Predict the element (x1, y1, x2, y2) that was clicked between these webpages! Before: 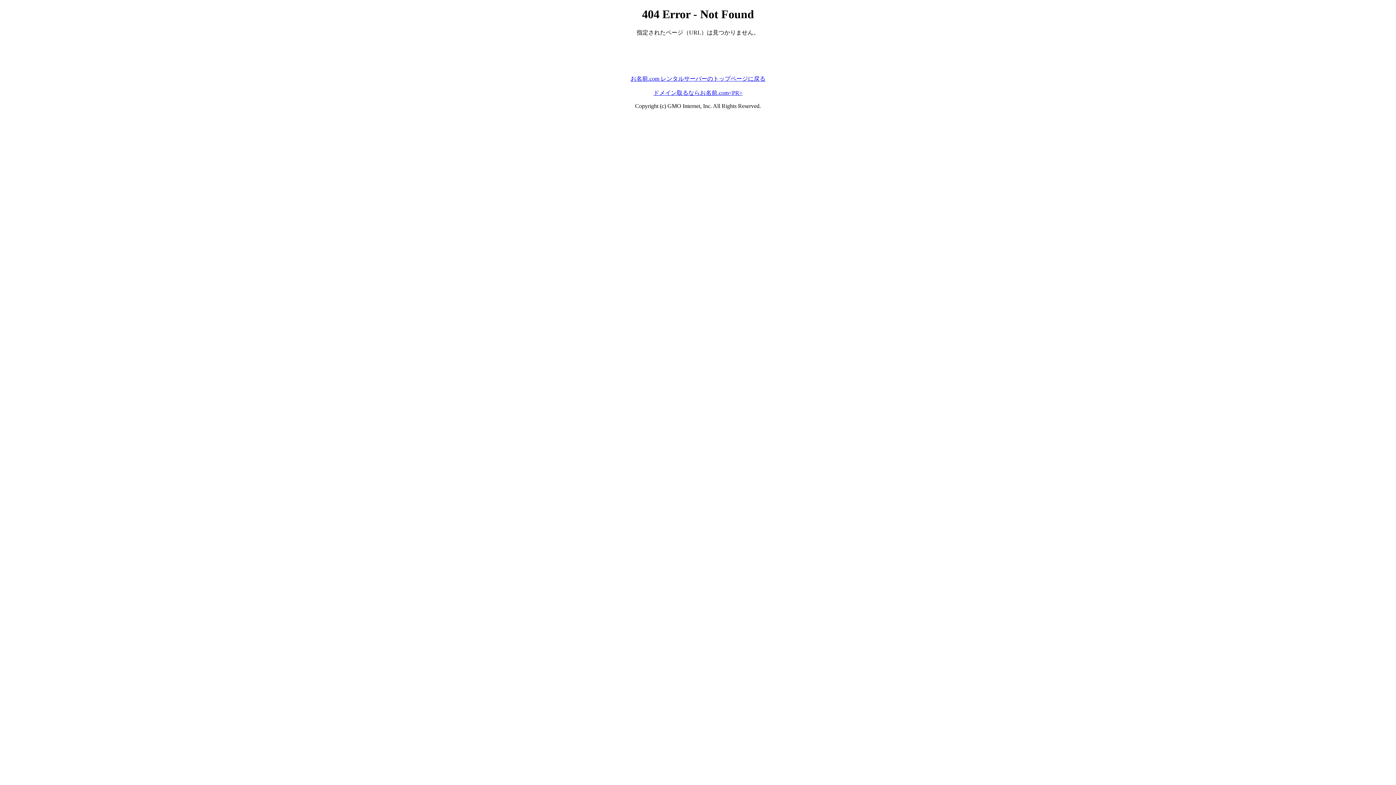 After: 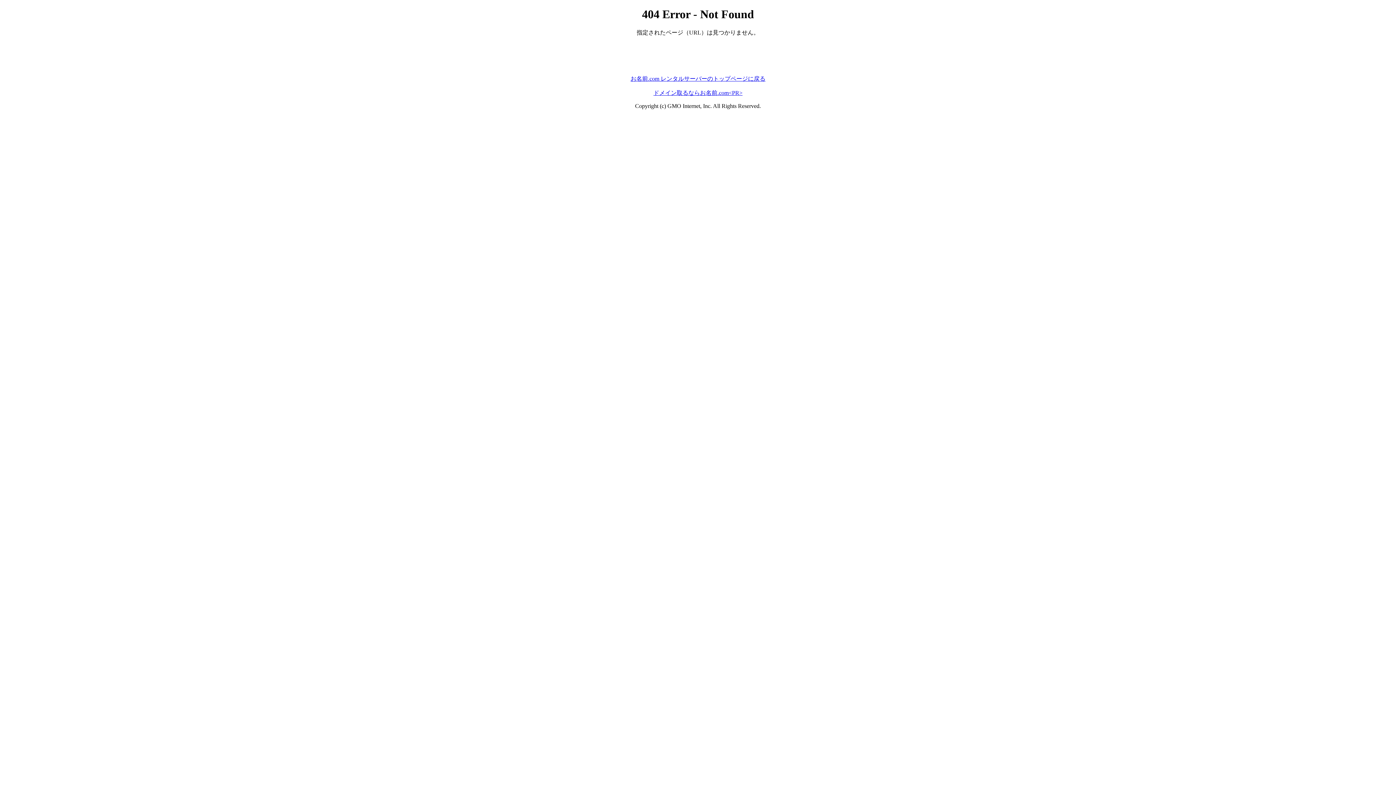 Action: label: ドメイン取るならお名前.com<PR> bbox: (653, 89, 742, 95)